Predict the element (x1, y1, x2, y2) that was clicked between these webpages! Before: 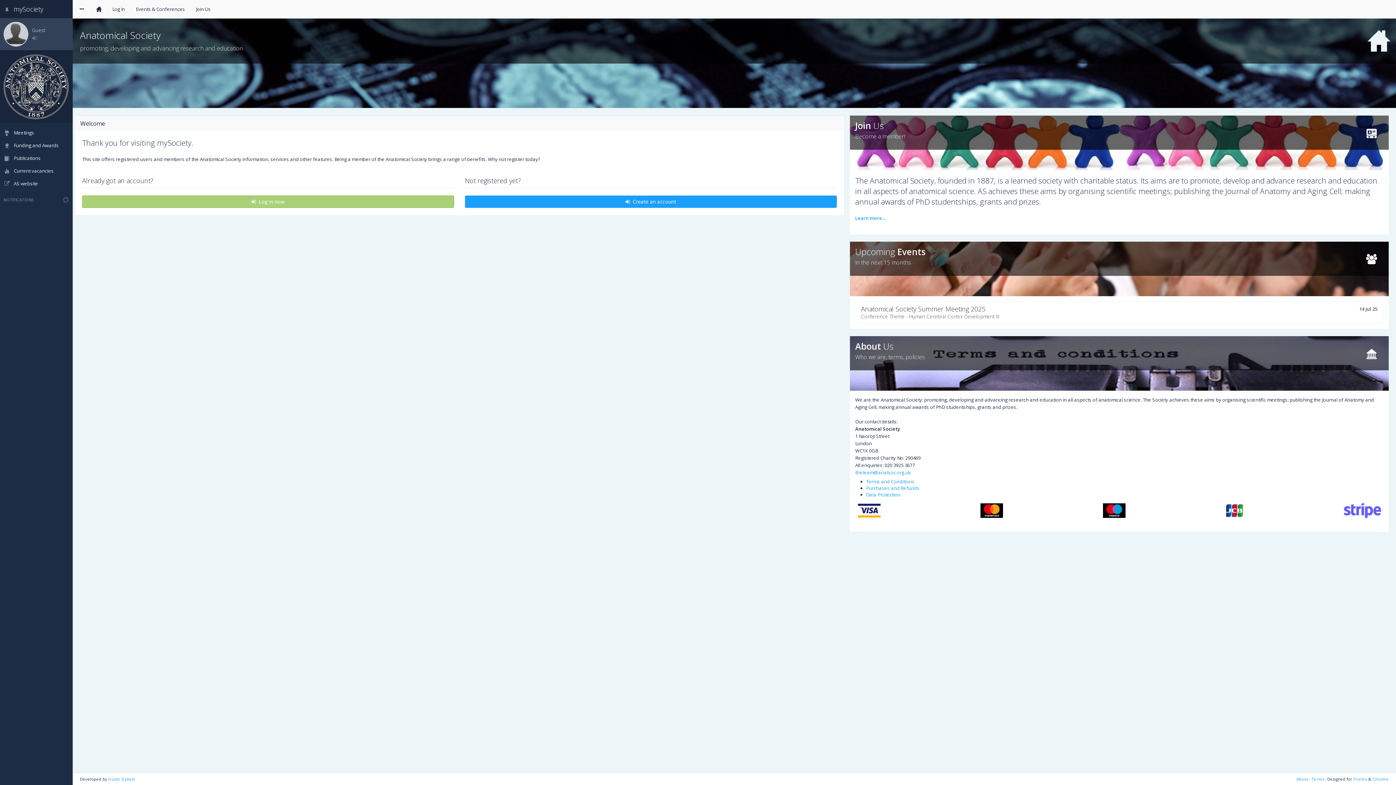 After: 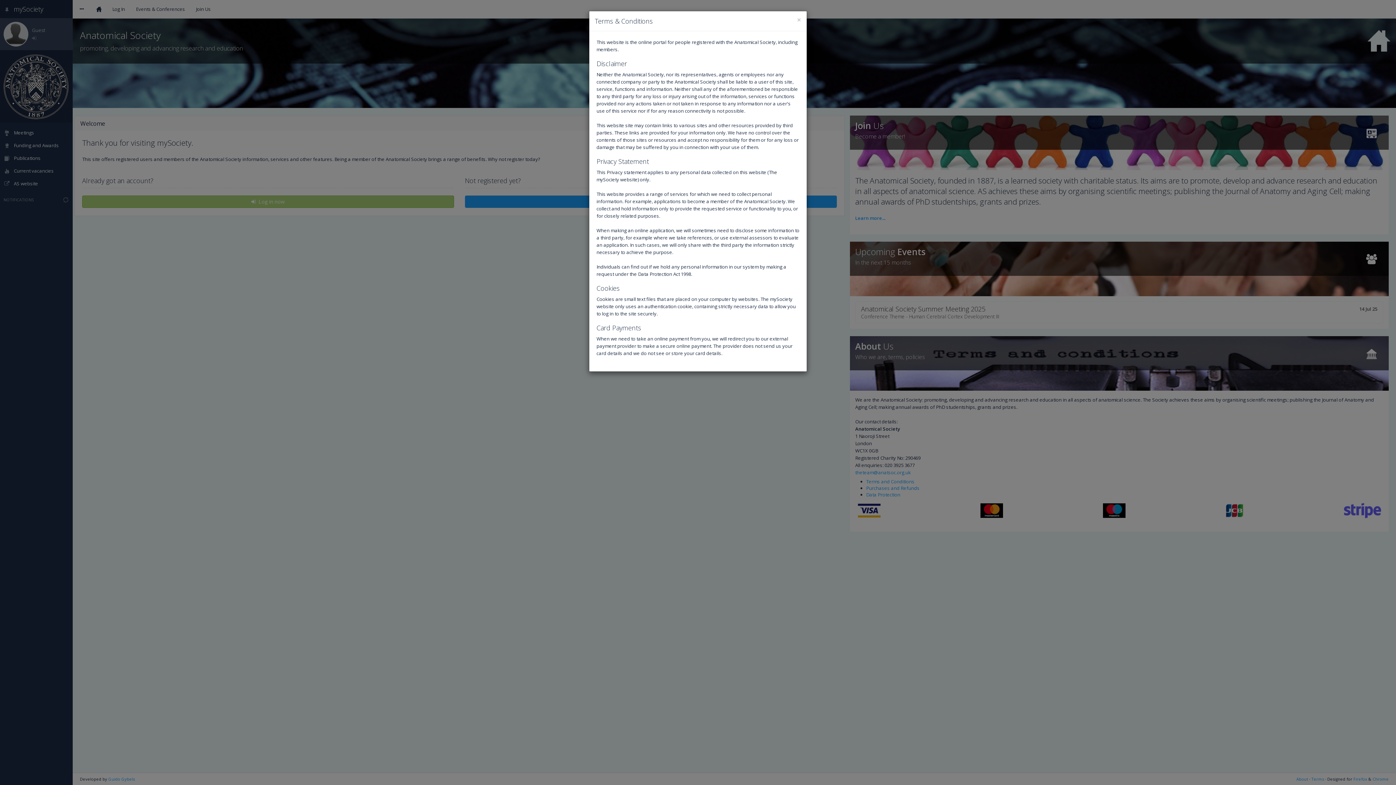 Action: bbox: (1311, 776, 1324, 782) label: Terms